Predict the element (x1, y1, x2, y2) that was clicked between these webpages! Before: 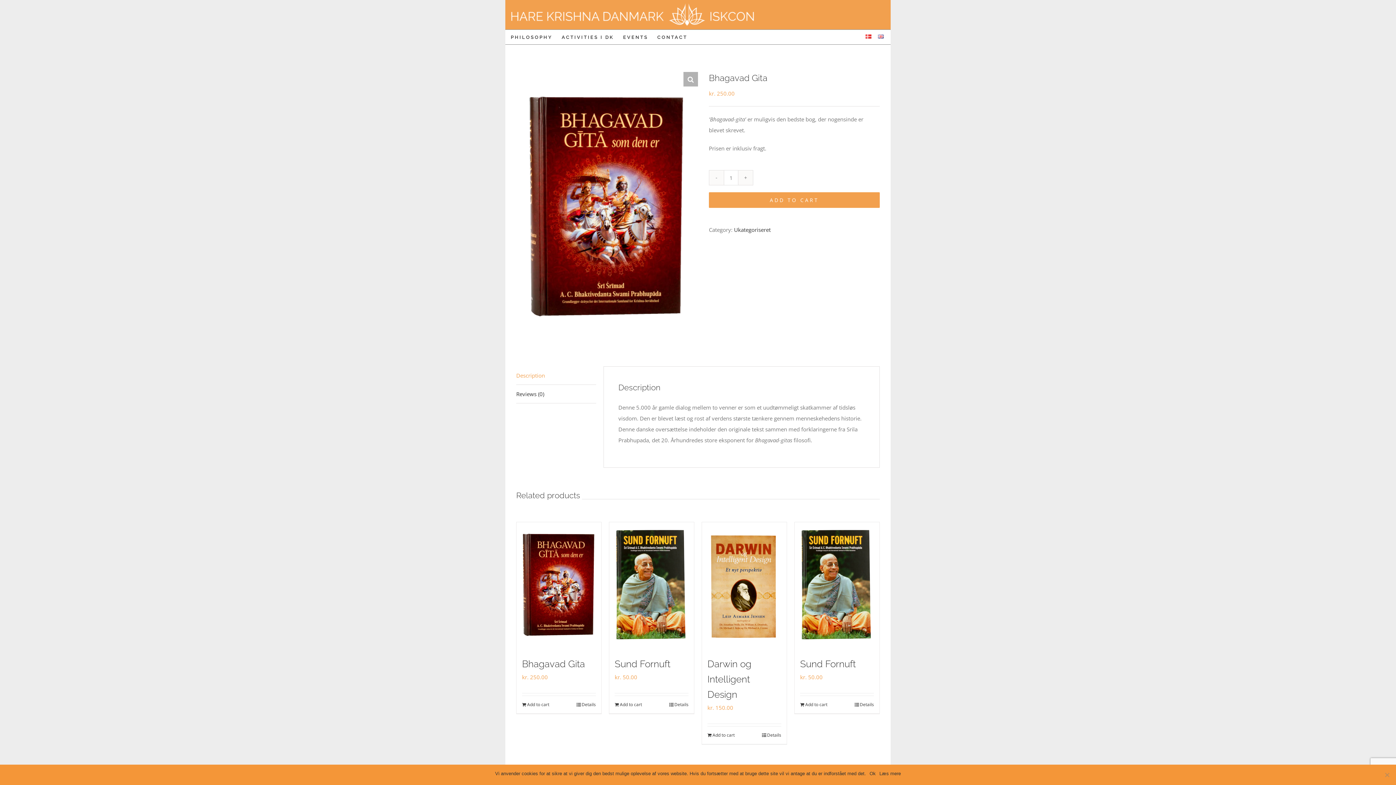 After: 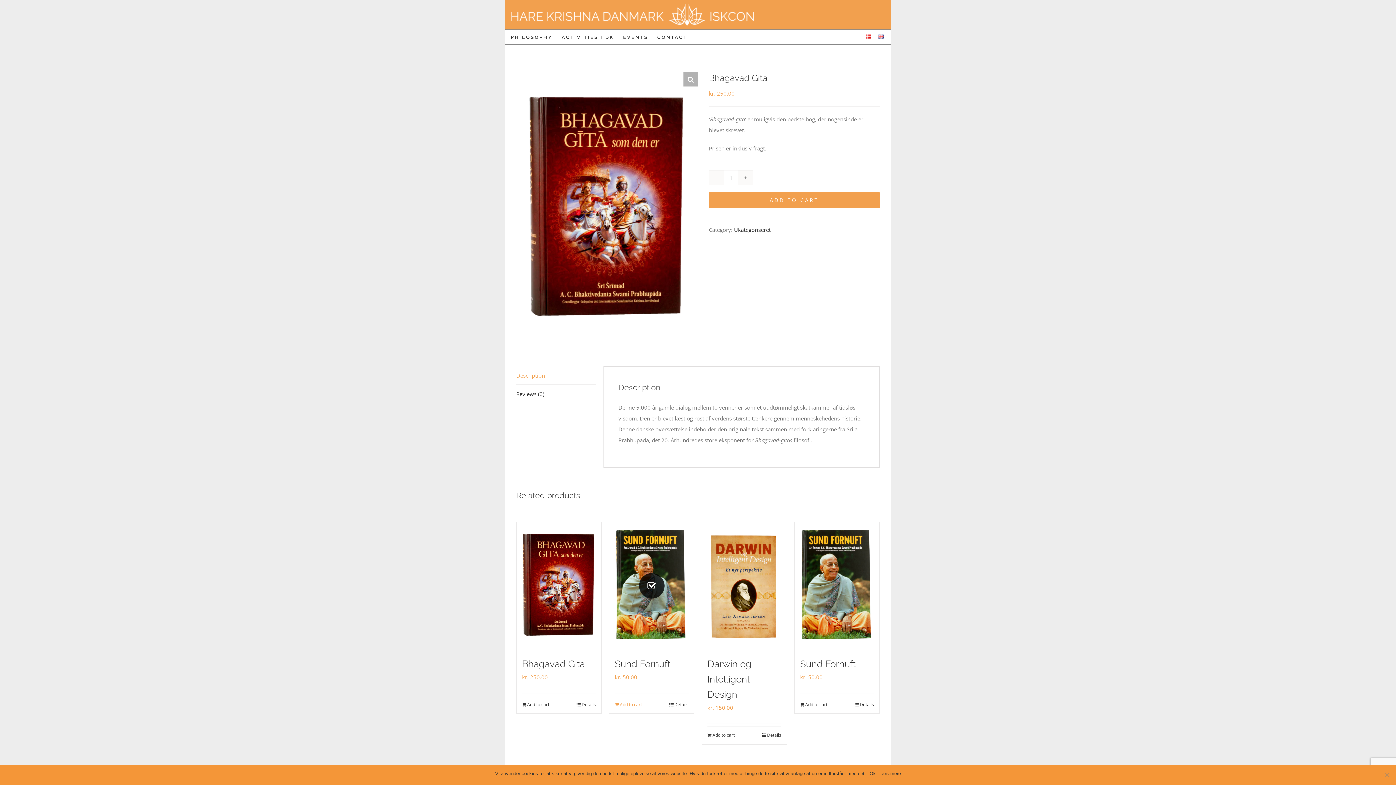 Action: bbox: (614, 701, 642, 708) label: Add to cart: “Sund Fornuft”